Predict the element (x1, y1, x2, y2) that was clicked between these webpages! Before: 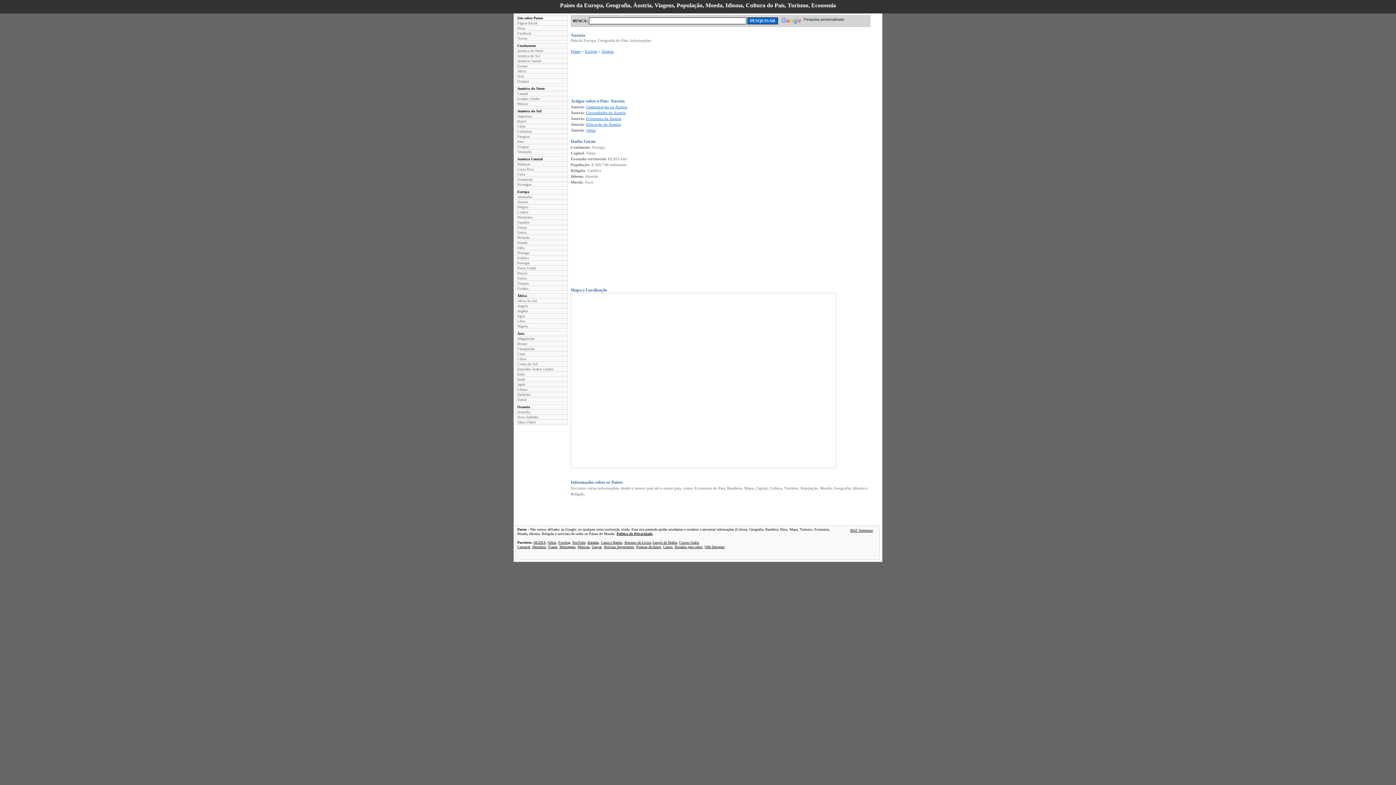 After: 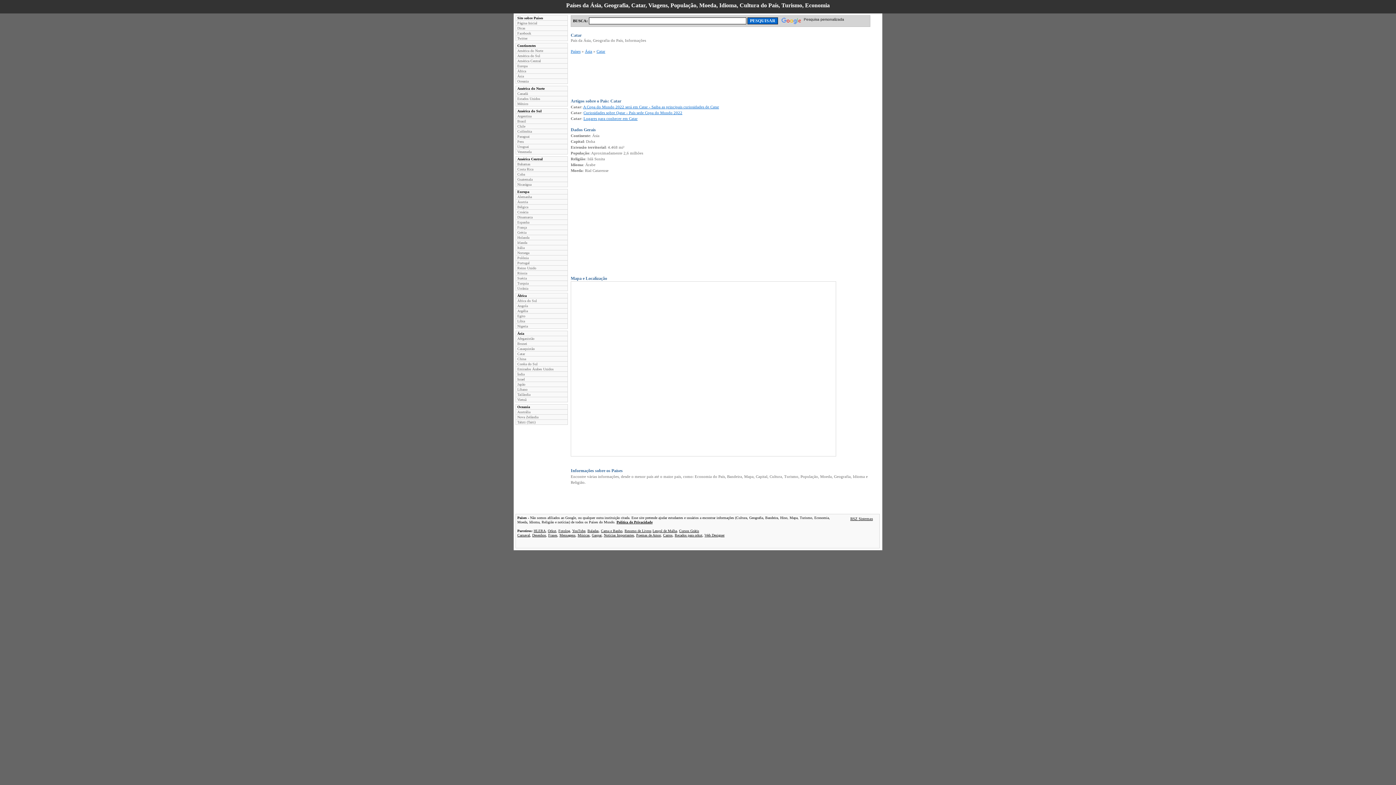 Action: label: Catar bbox: (516, 351, 567, 356)